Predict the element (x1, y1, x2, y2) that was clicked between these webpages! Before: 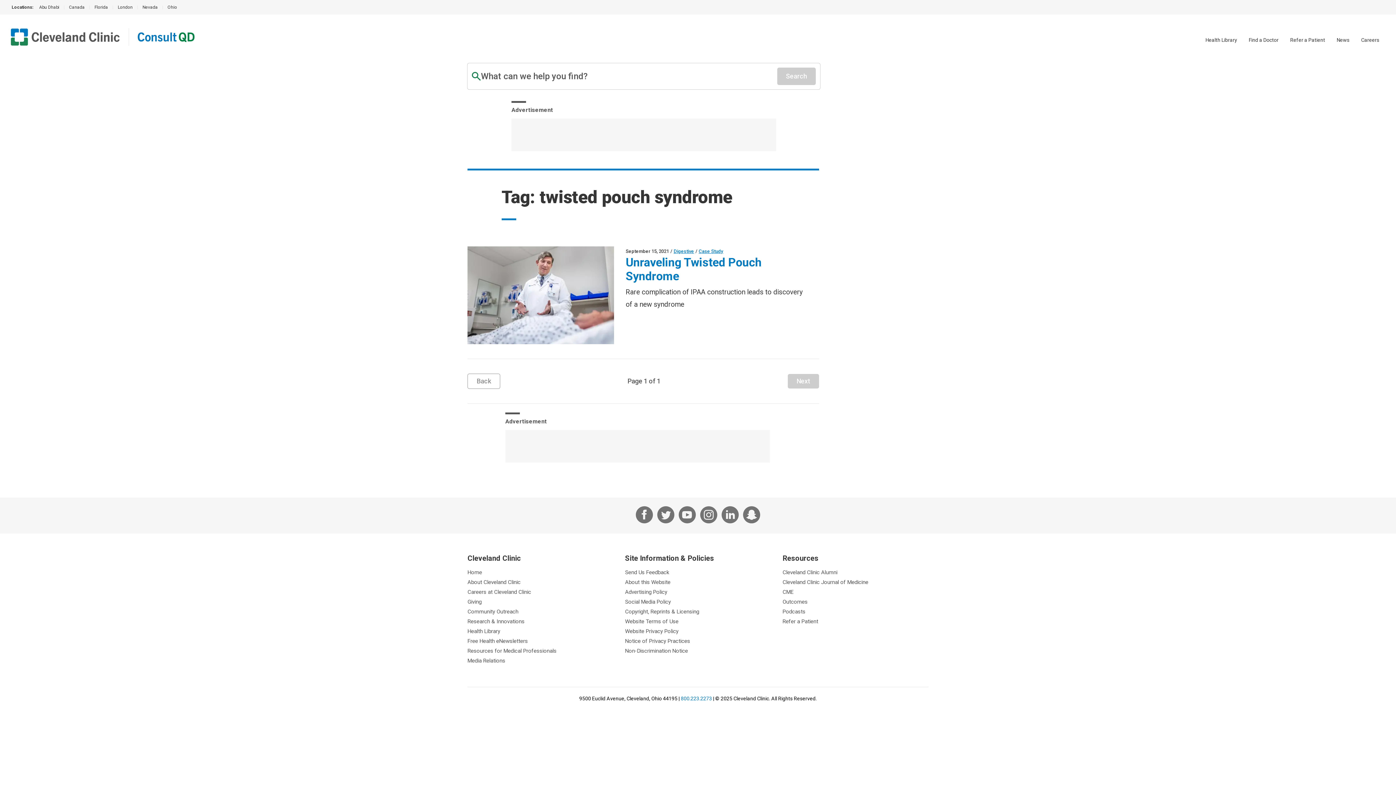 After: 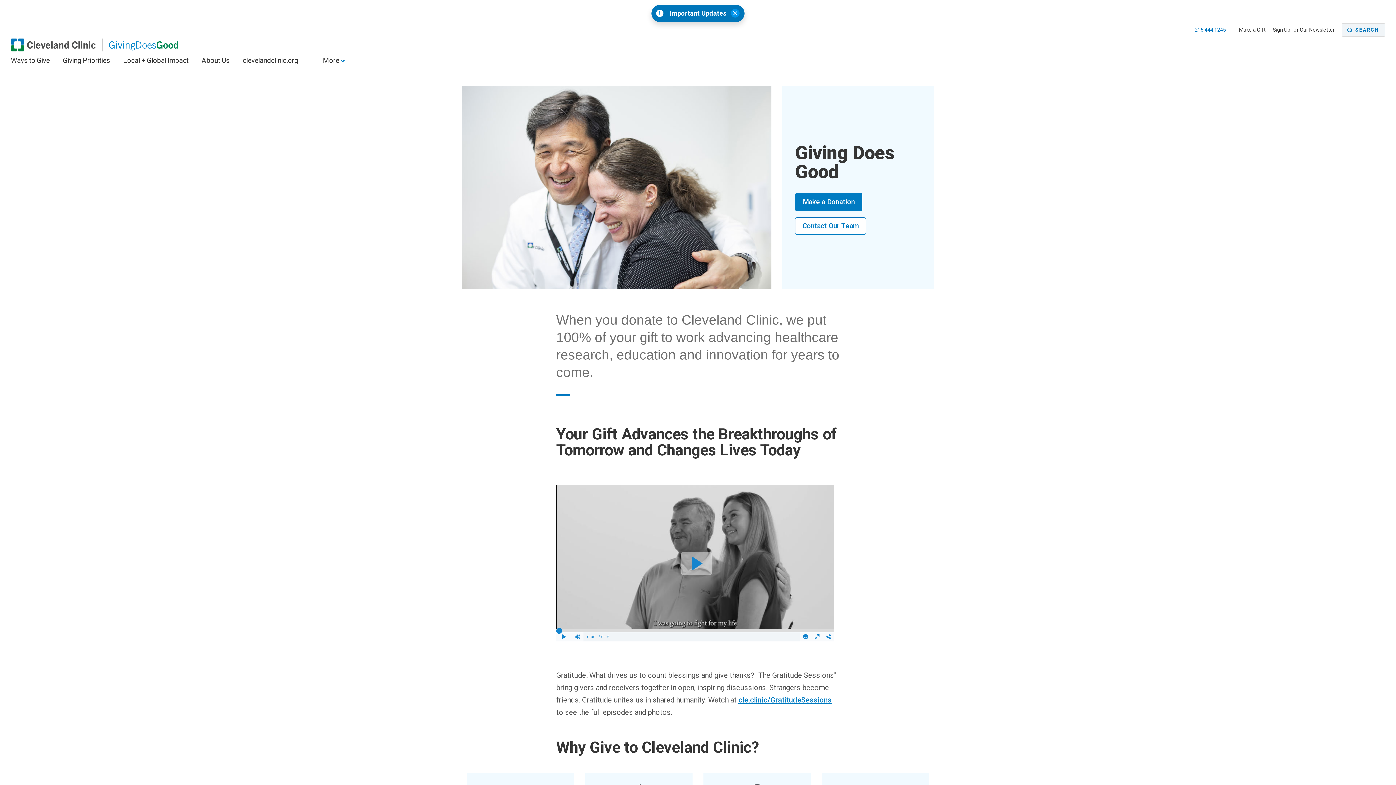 Action: label: Giving bbox: (467, 598, 613, 606)